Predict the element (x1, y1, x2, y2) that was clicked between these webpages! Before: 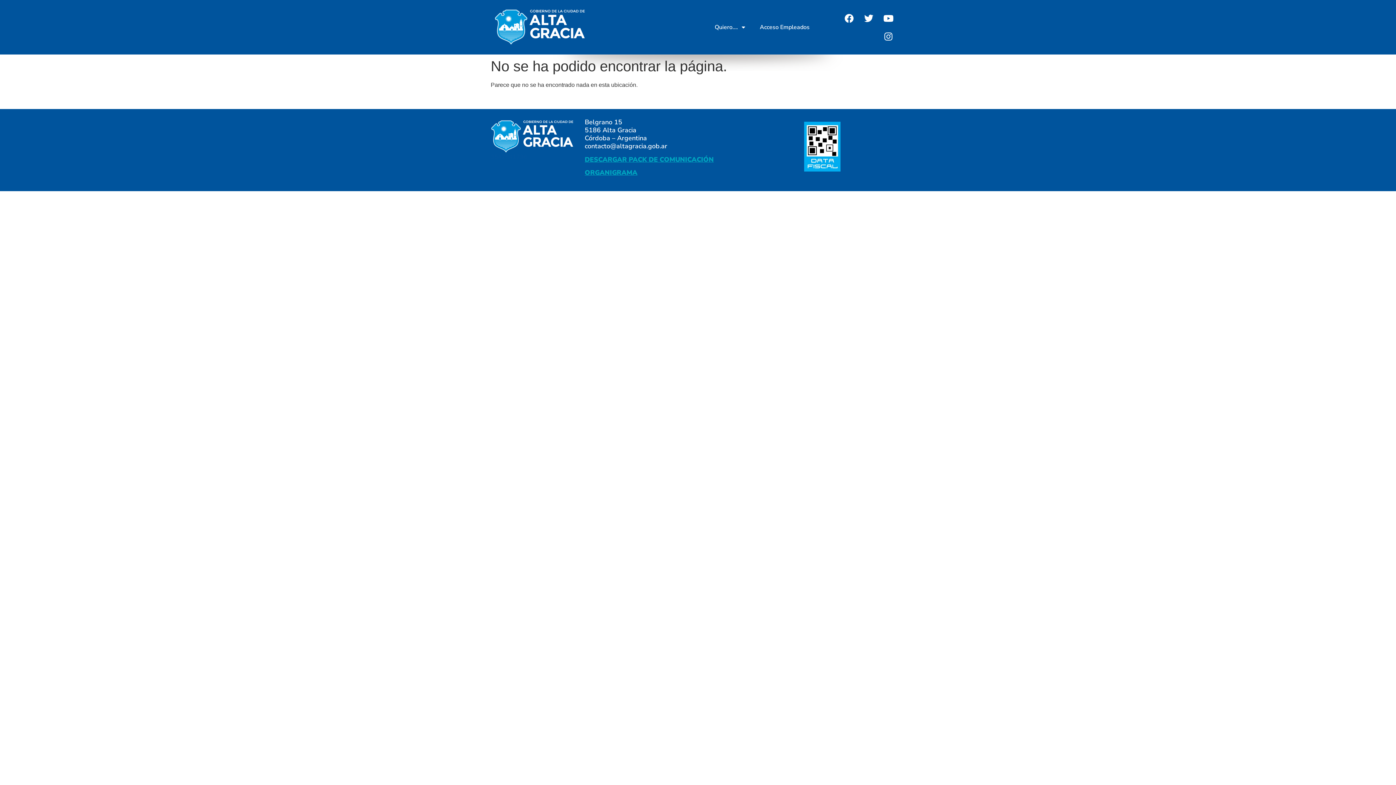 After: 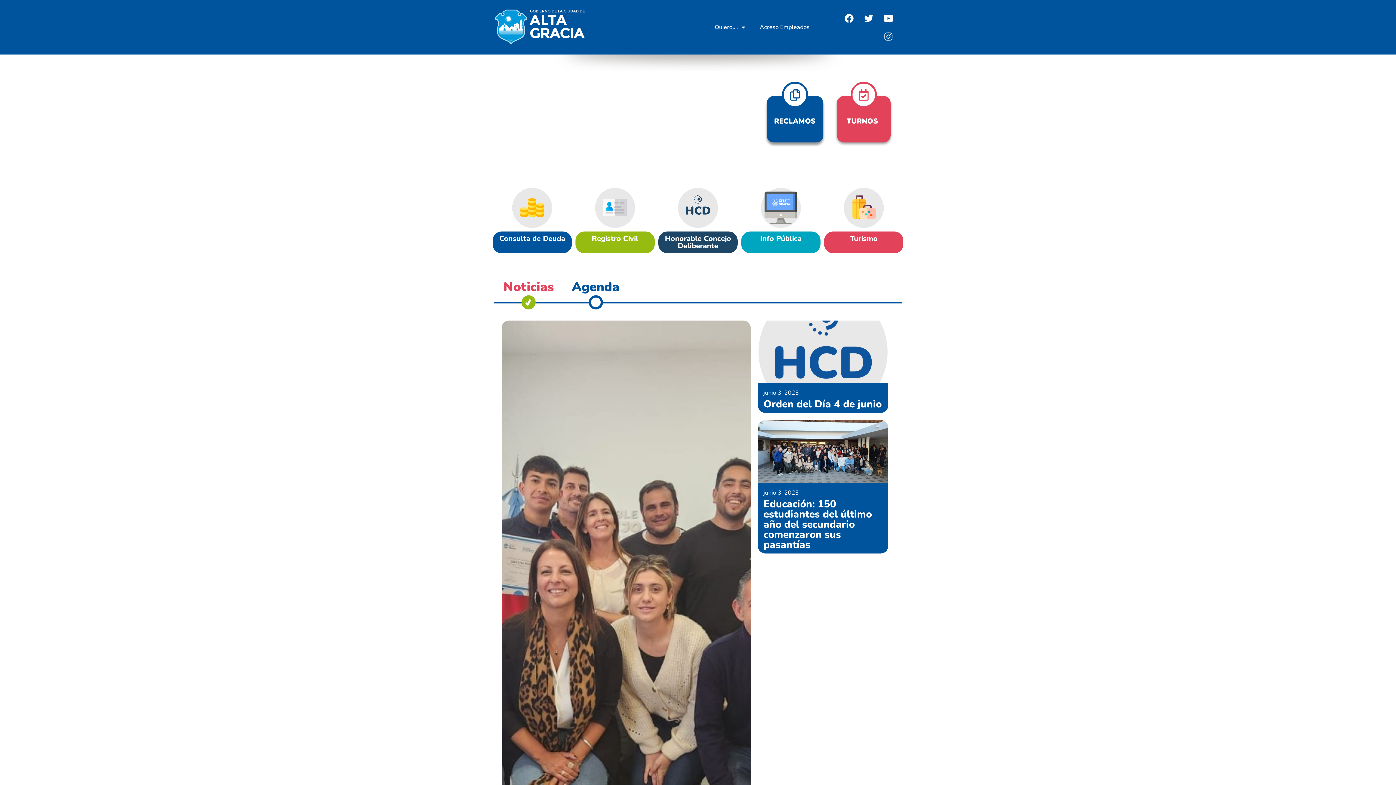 Action: bbox: (494, 9, 585, 44)